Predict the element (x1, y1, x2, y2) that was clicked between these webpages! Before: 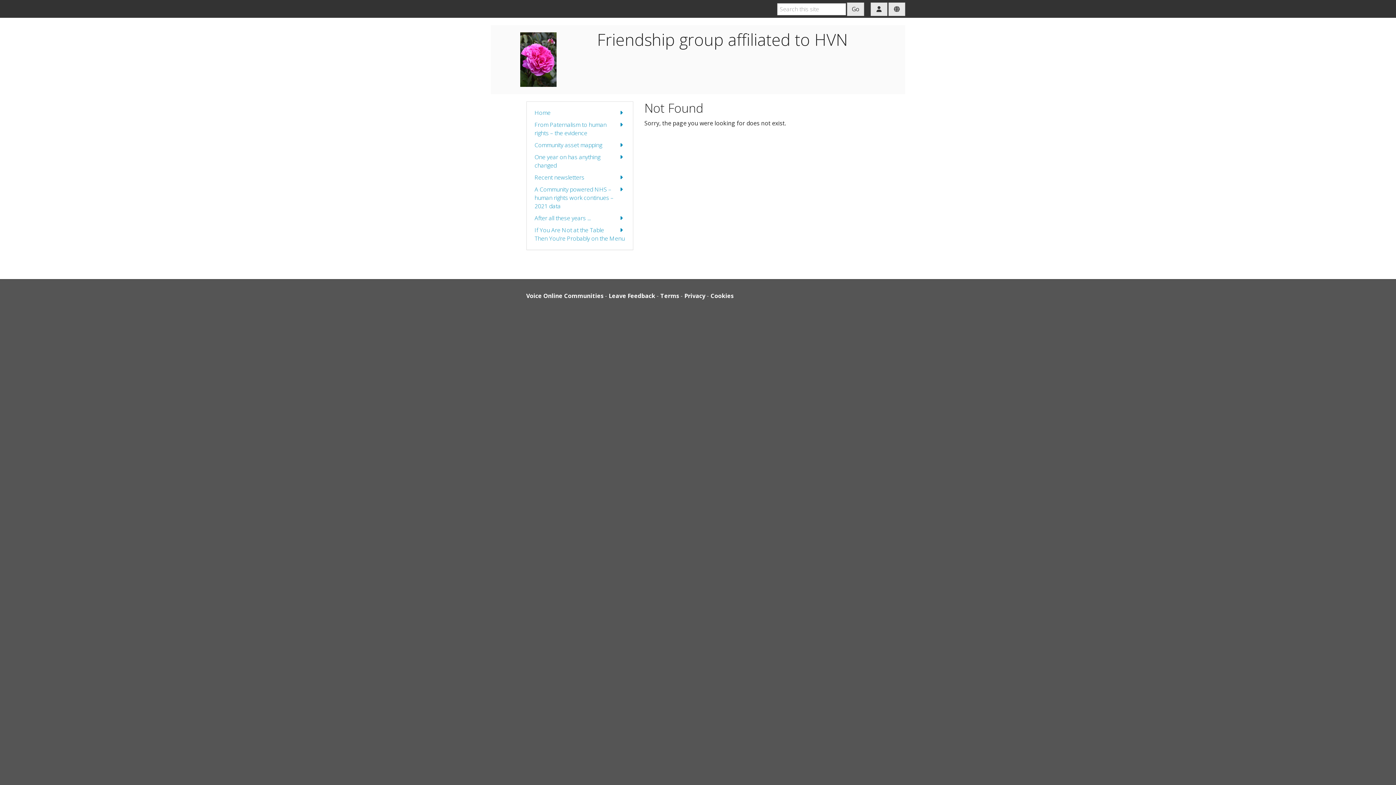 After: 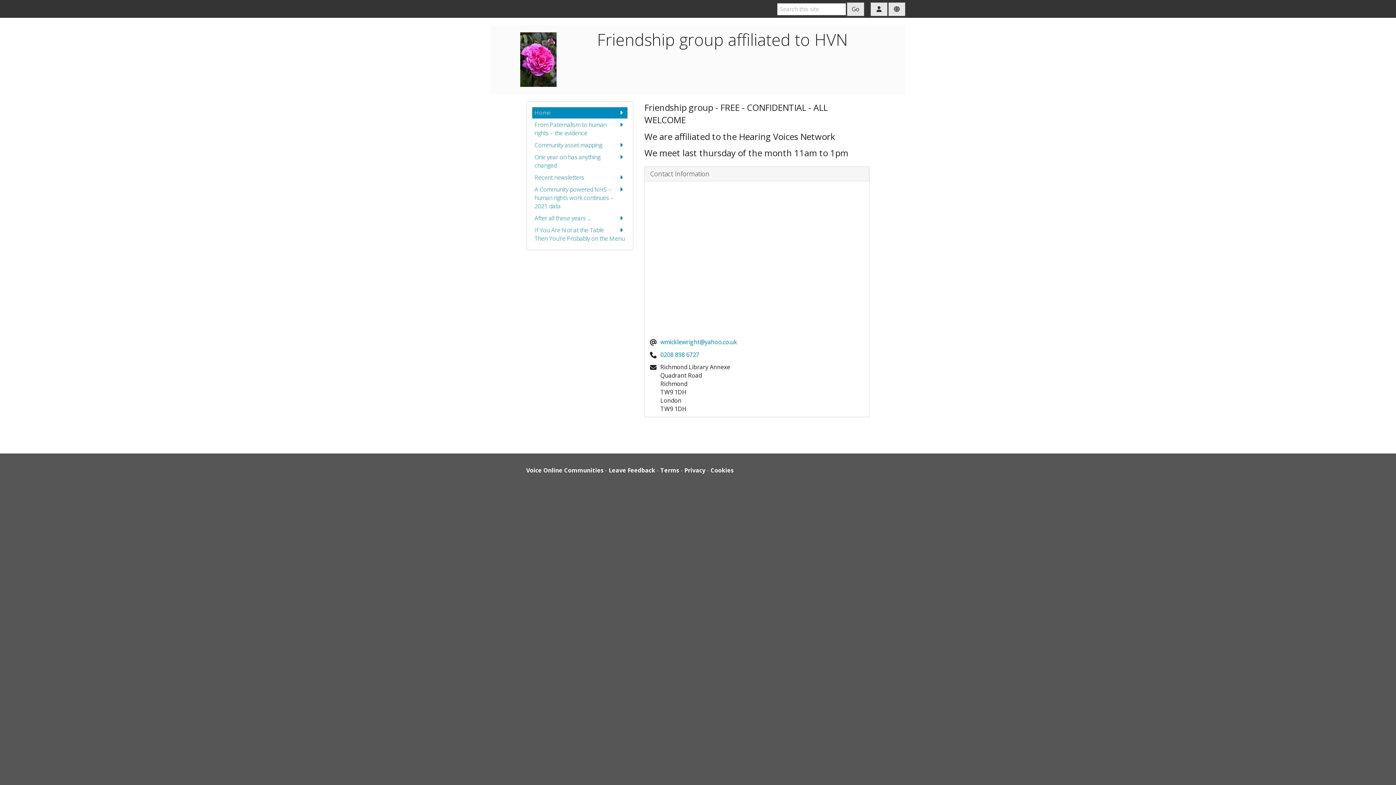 Action: bbox: (520, 55, 556, 63)